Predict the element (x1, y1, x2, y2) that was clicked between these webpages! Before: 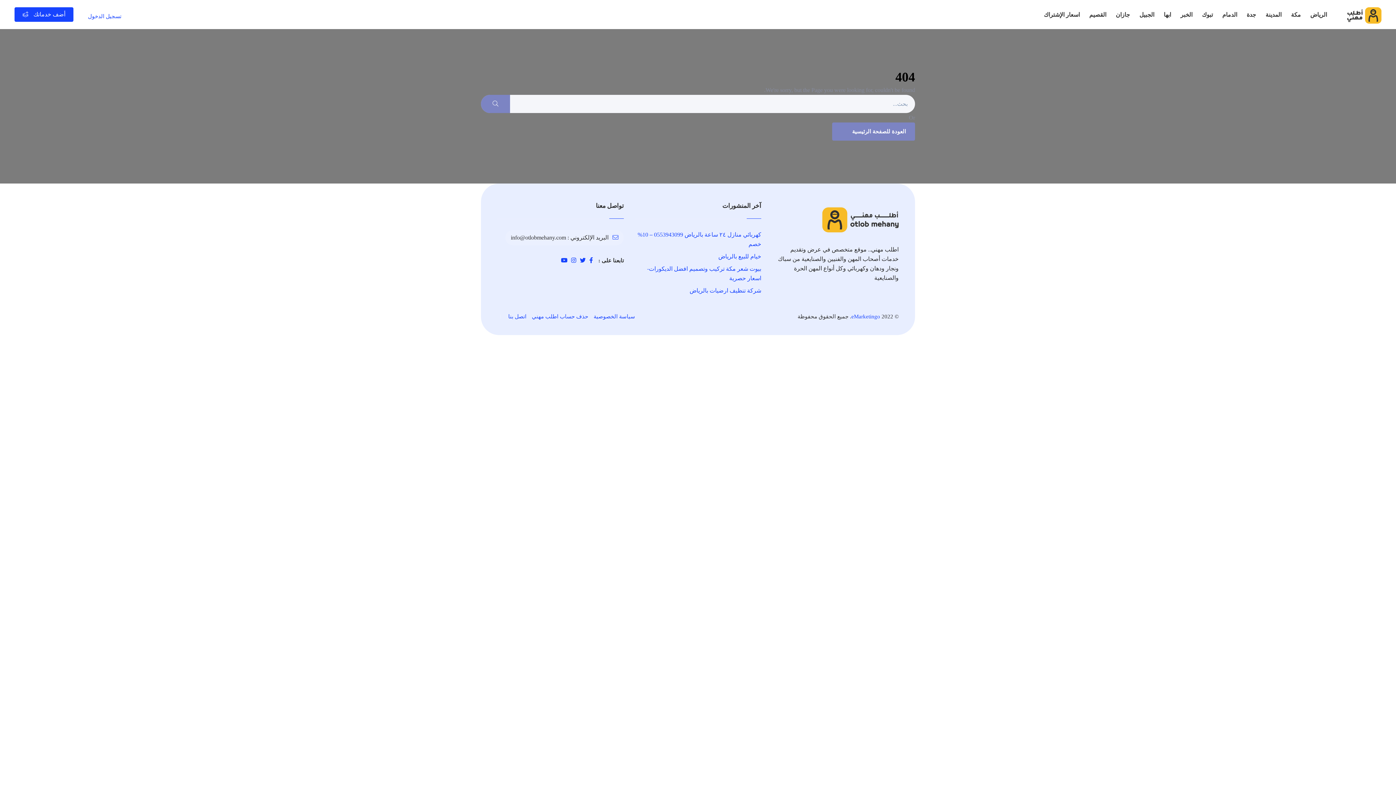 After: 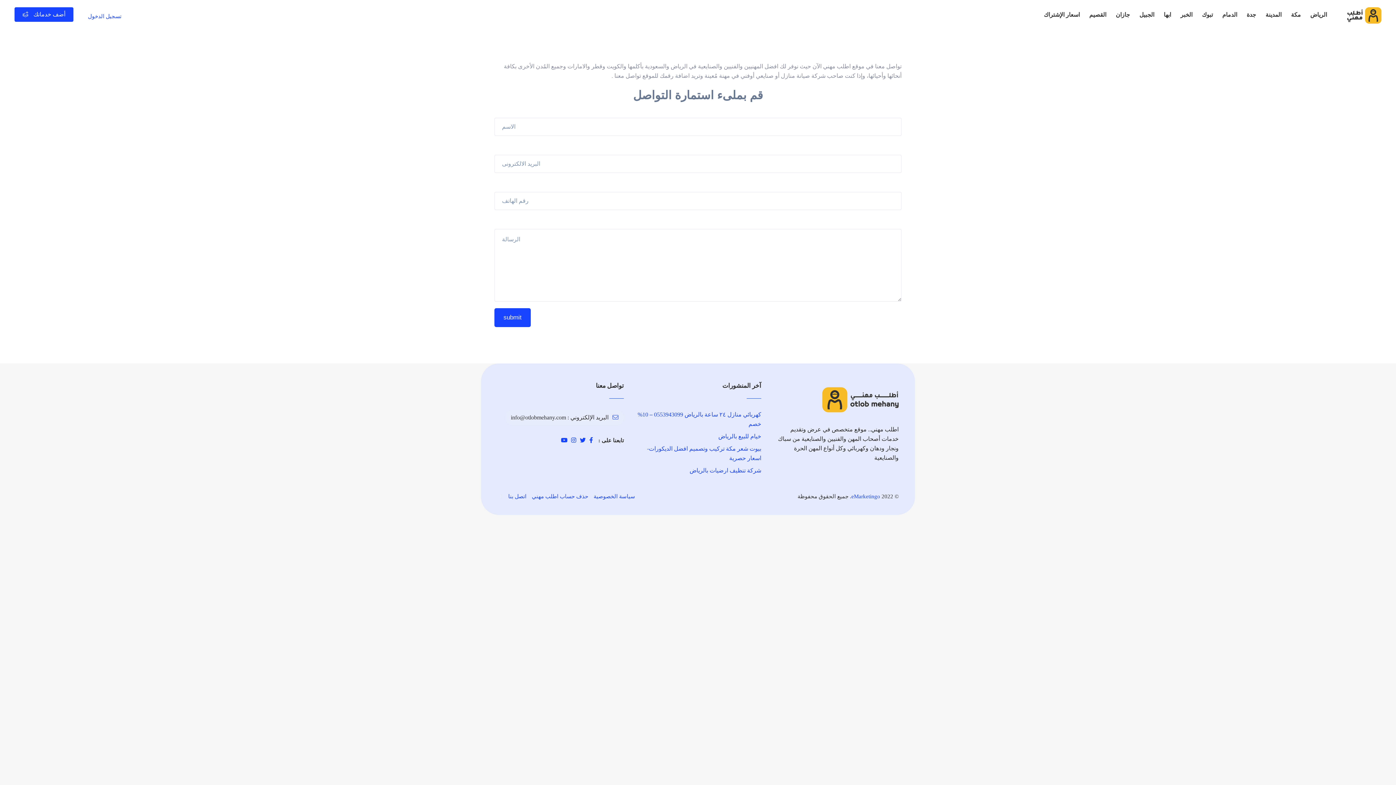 Action: label: اتصل بنا bbox: (508, 313, 526, 319)